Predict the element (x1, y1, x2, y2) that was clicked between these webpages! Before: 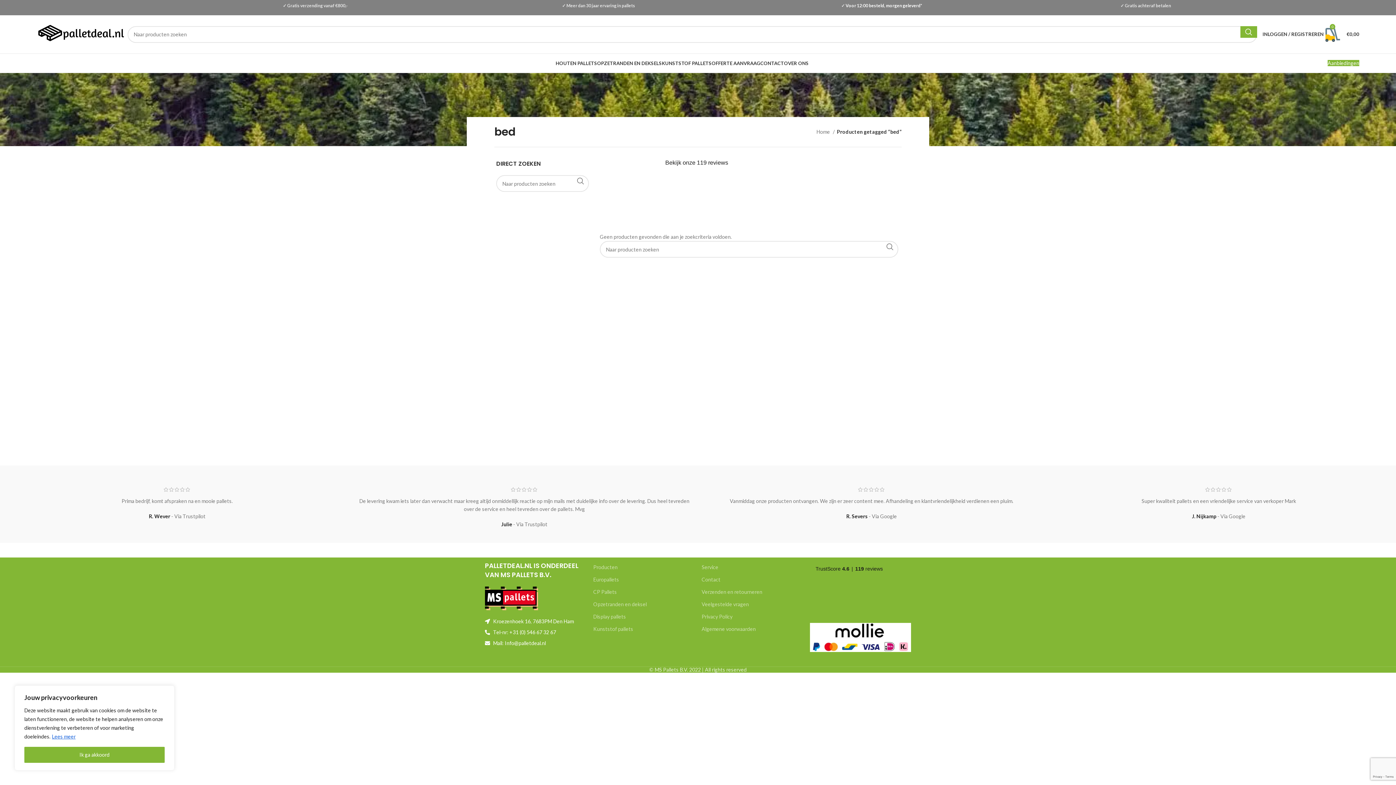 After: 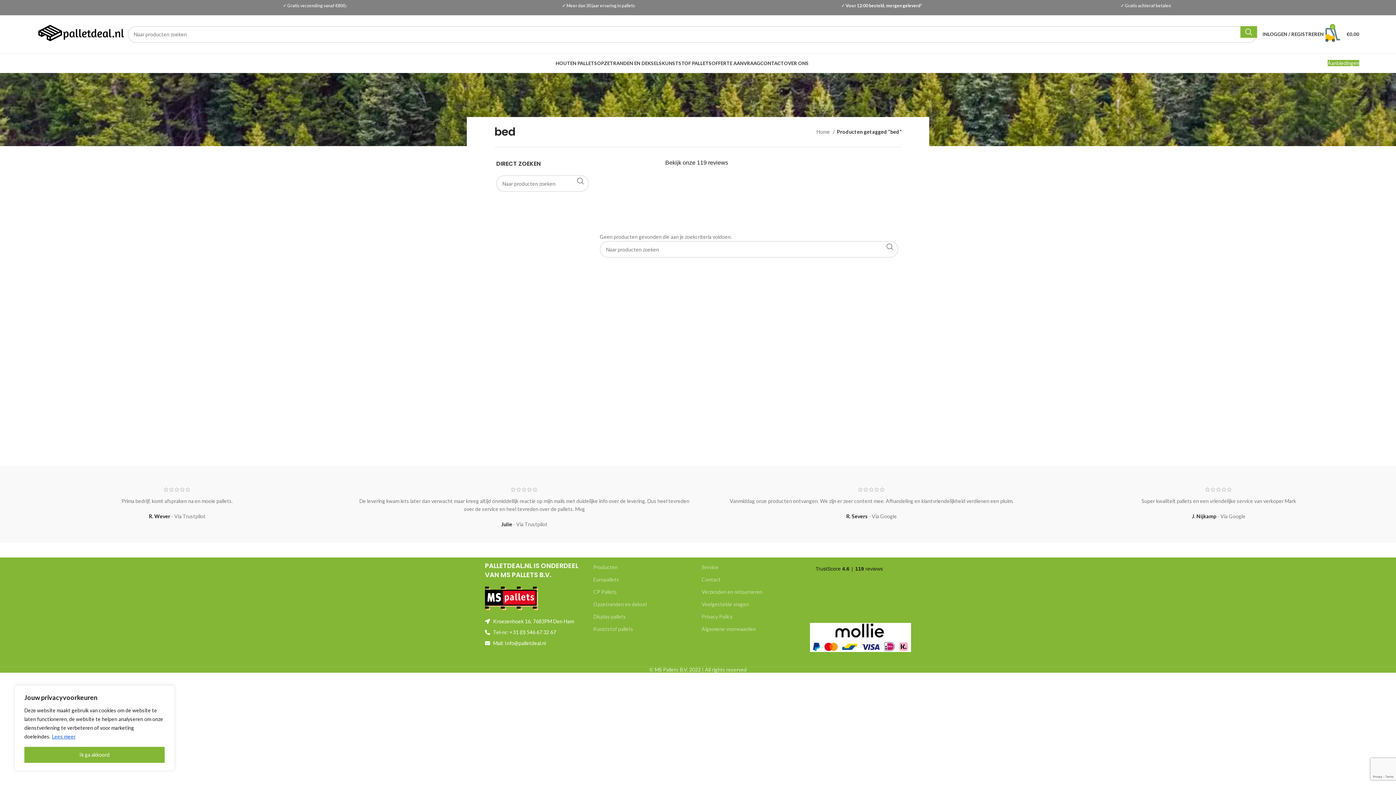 Action: bbox: (485, 639, 586, 647) label: Mail: Info@palletdeal.nl